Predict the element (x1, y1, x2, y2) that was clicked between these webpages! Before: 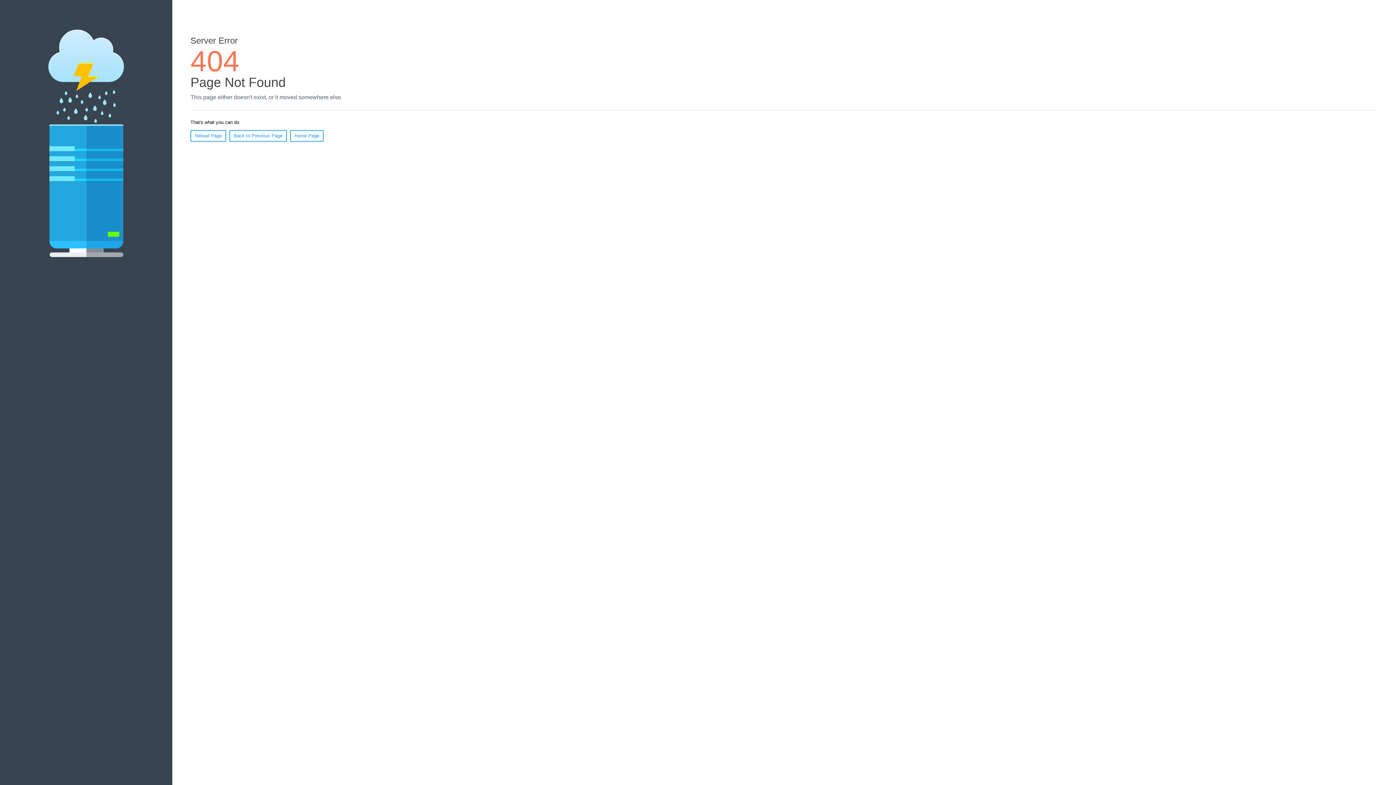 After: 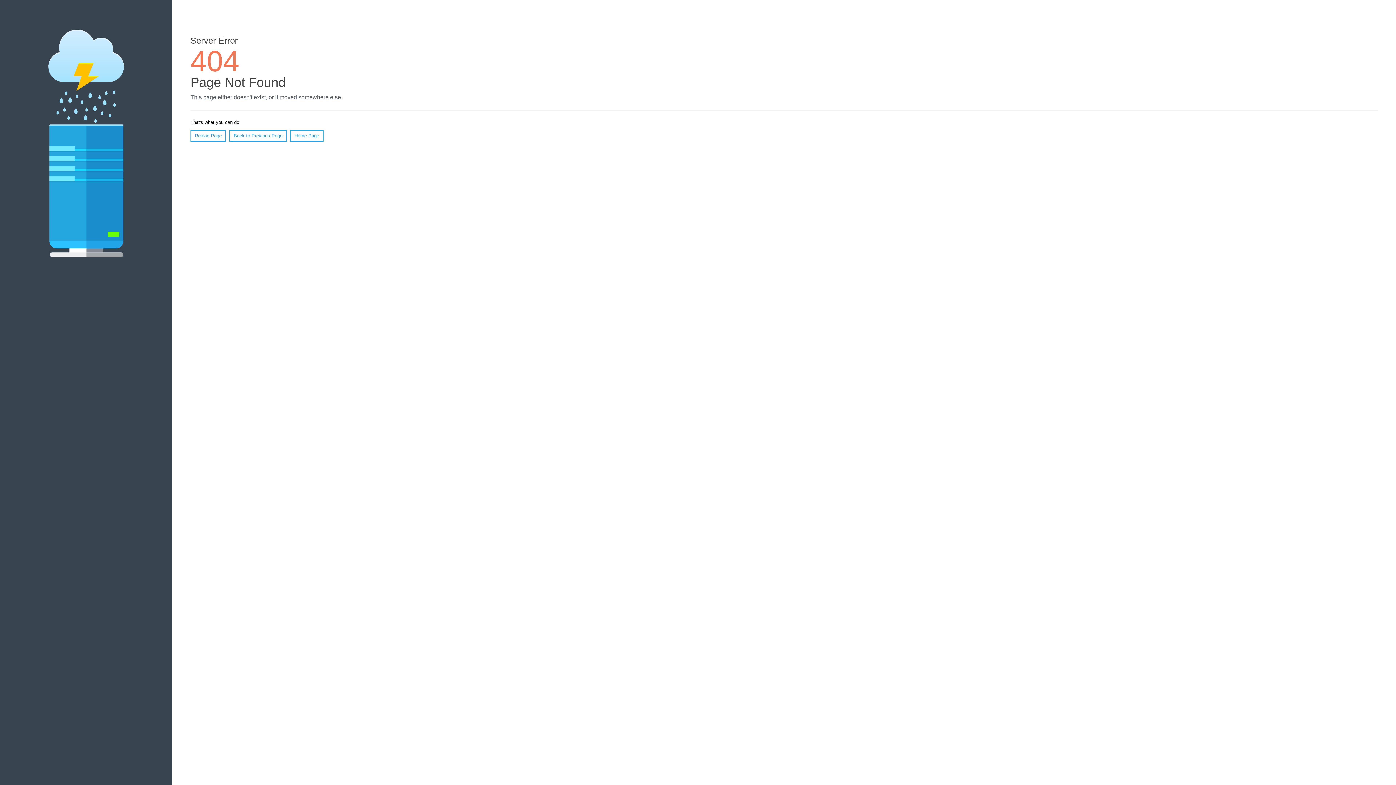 Action: label: Reload Page bbox: (190, 130, 226, 141)